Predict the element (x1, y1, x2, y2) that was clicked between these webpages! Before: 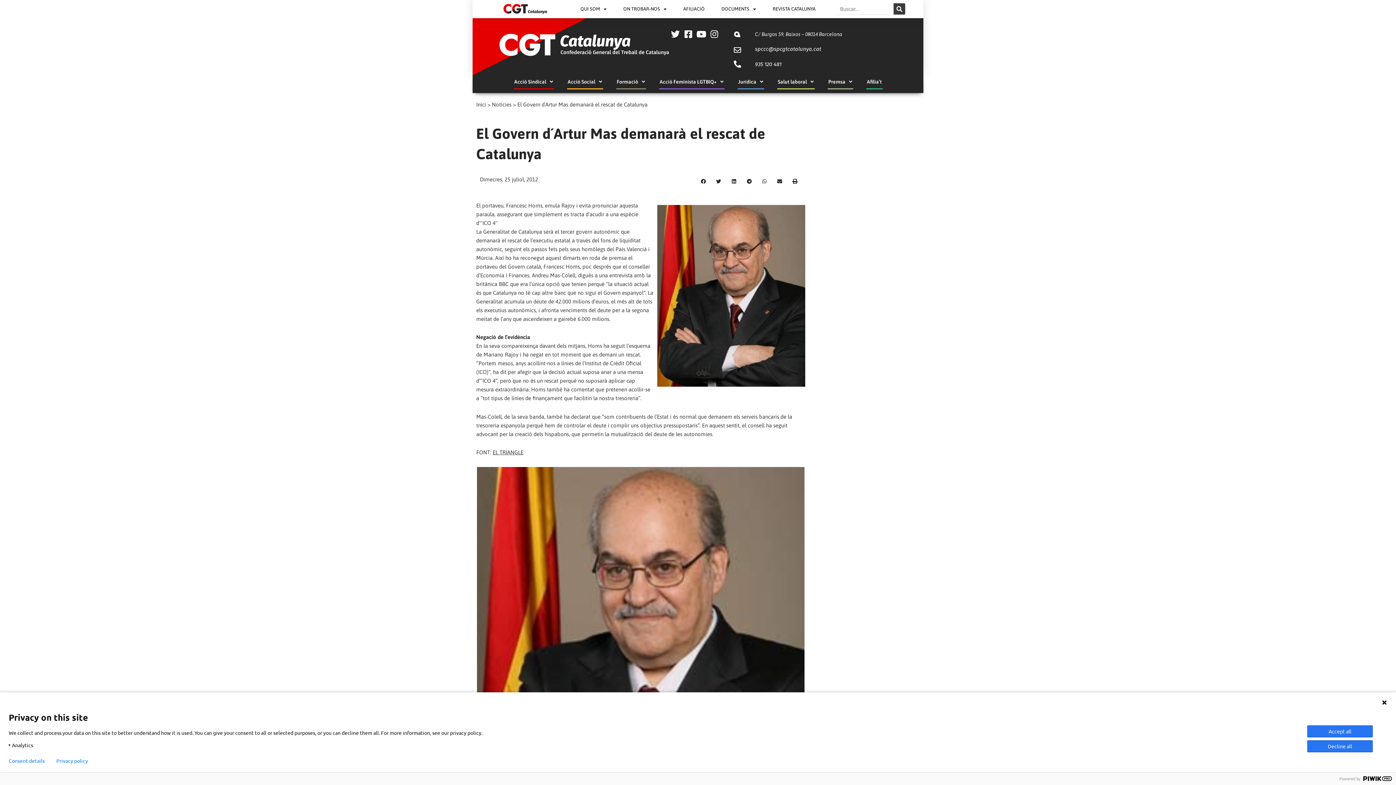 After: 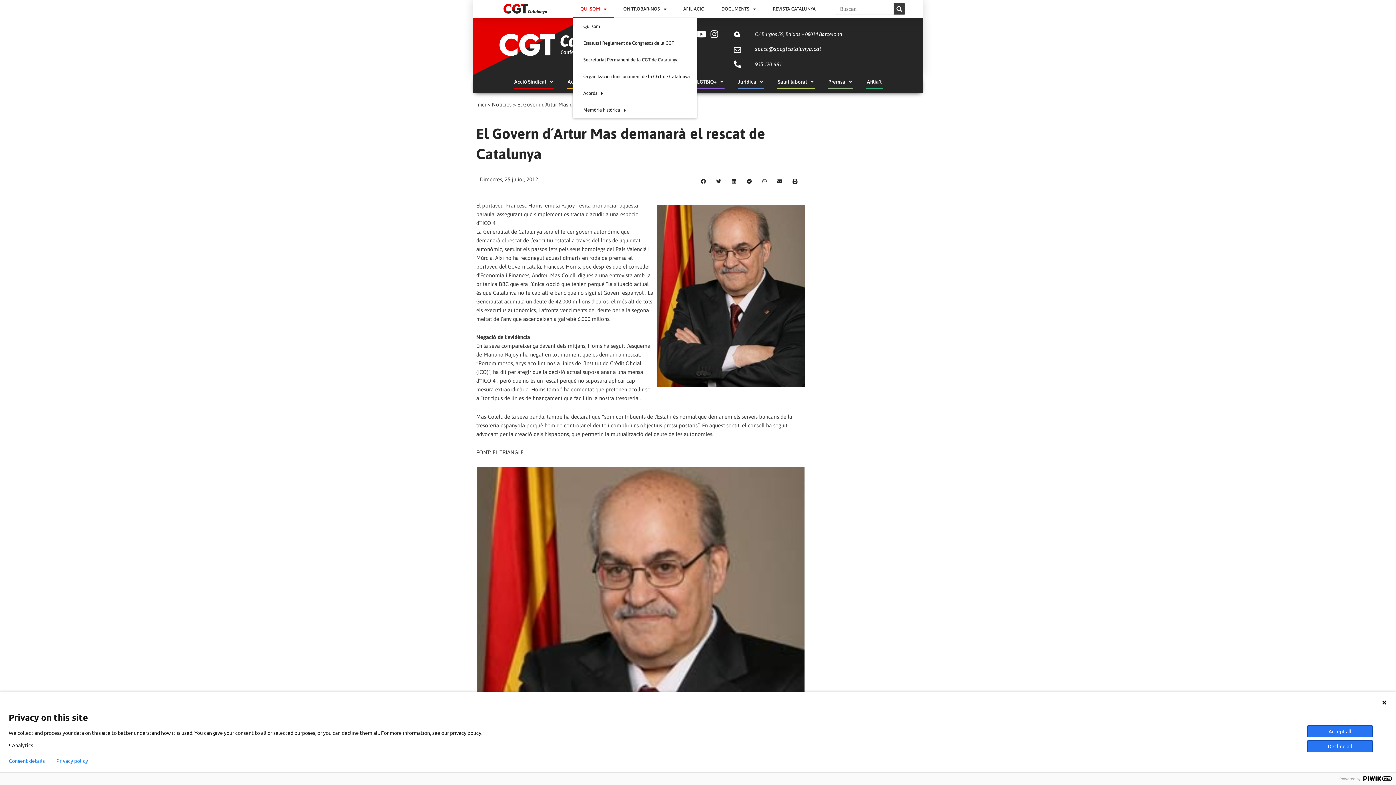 Action: label: QUI SOM bbox: (573, 0, 613, 18)